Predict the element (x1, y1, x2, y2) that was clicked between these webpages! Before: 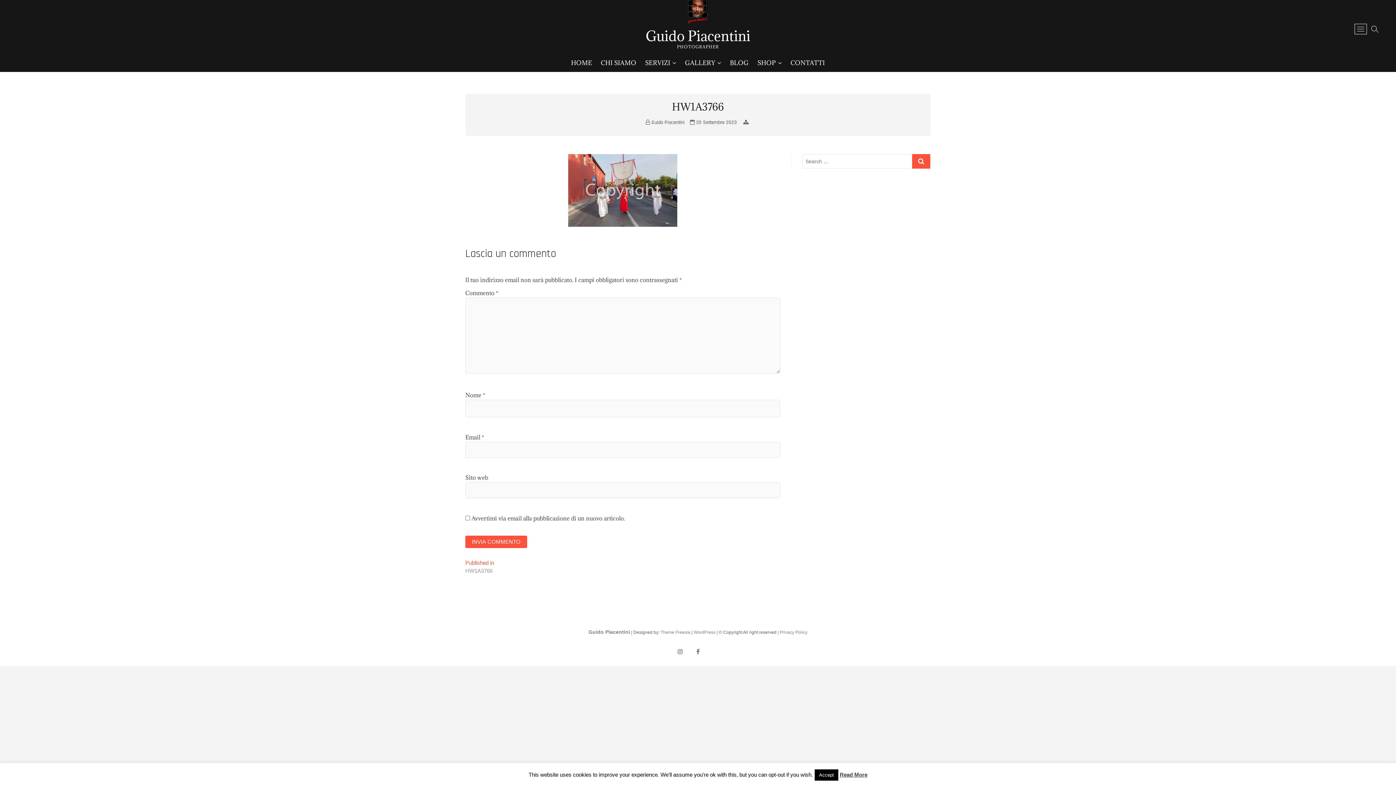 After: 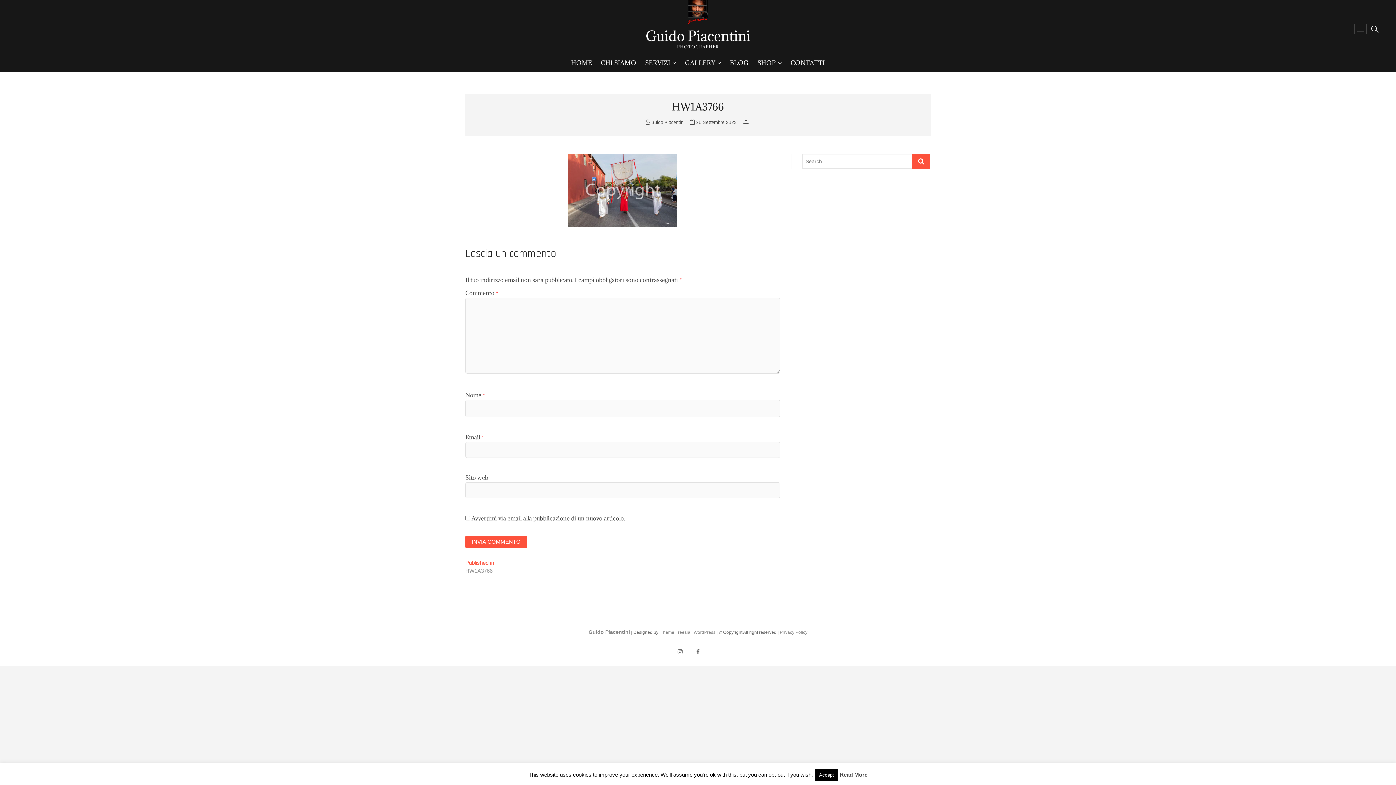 Action: label: Read More bbox: (840, 772, 867, 778)